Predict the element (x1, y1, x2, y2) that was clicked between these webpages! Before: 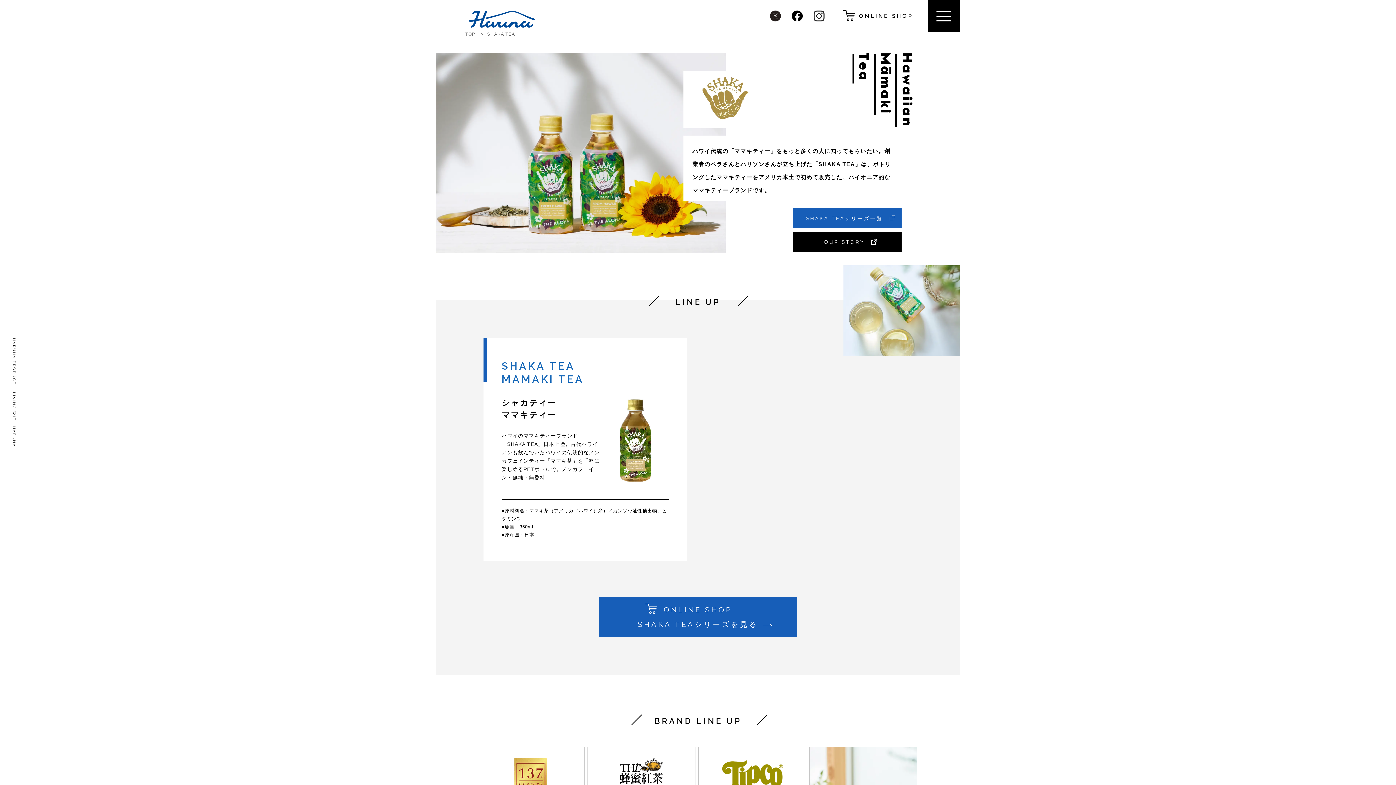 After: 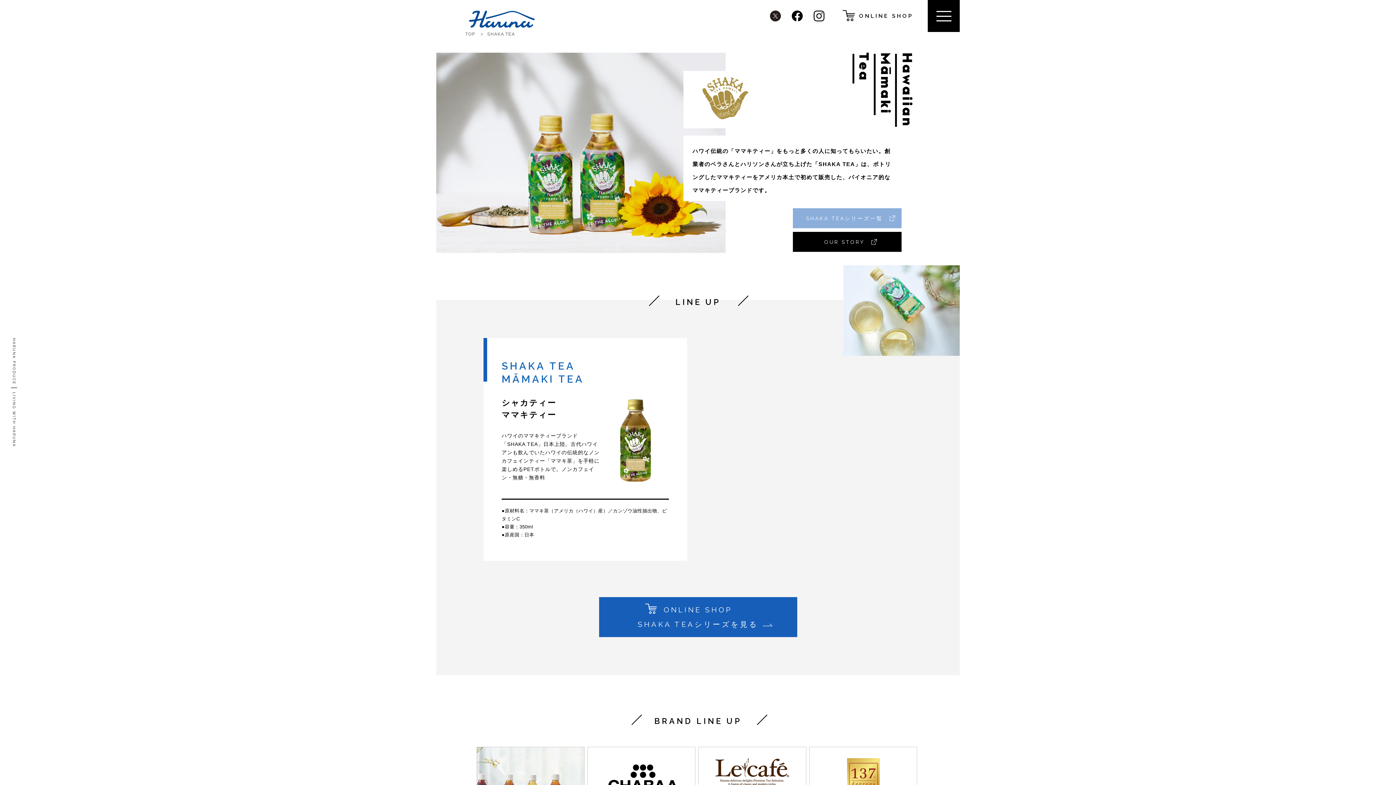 Action: bbox: (793, 208, 901, 228) label: SHAKA TEA
シリーズ一覧